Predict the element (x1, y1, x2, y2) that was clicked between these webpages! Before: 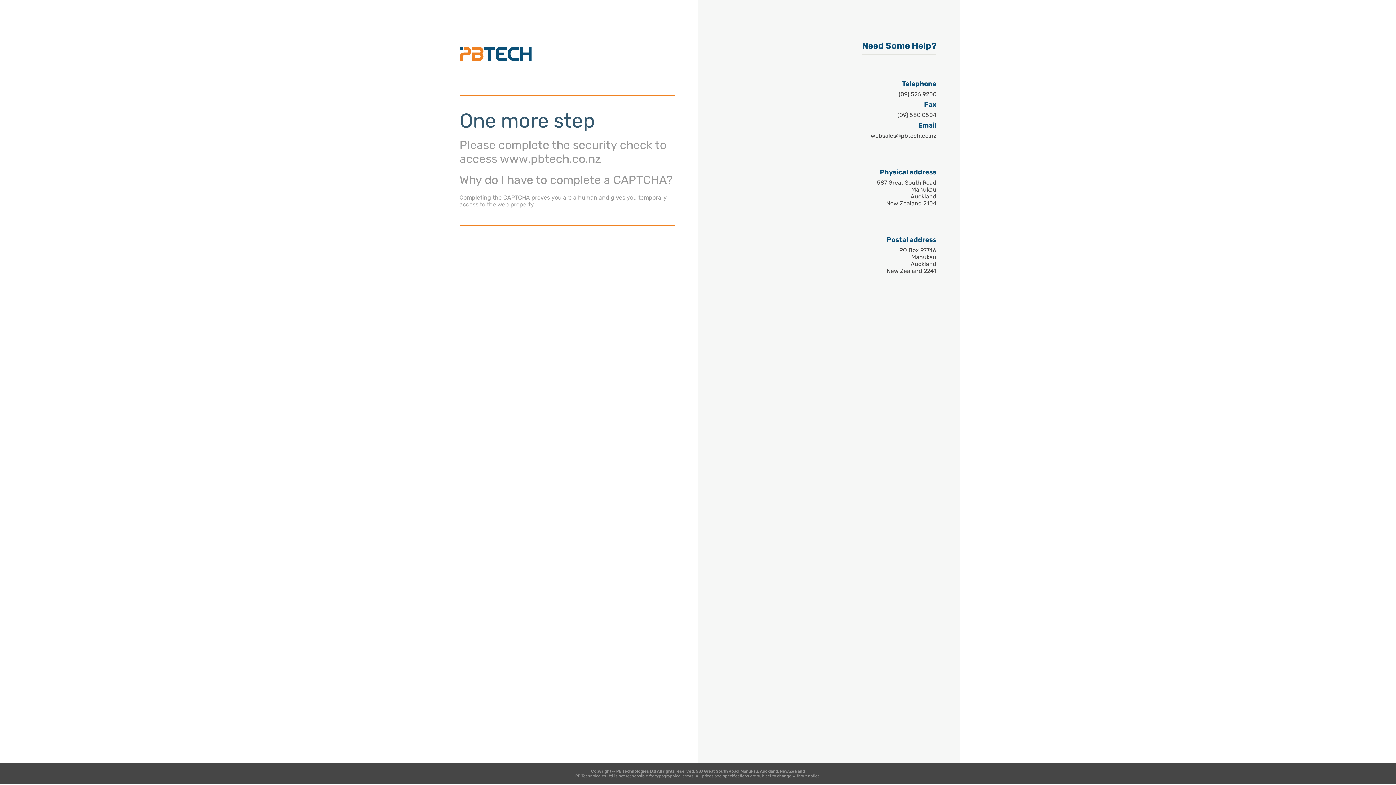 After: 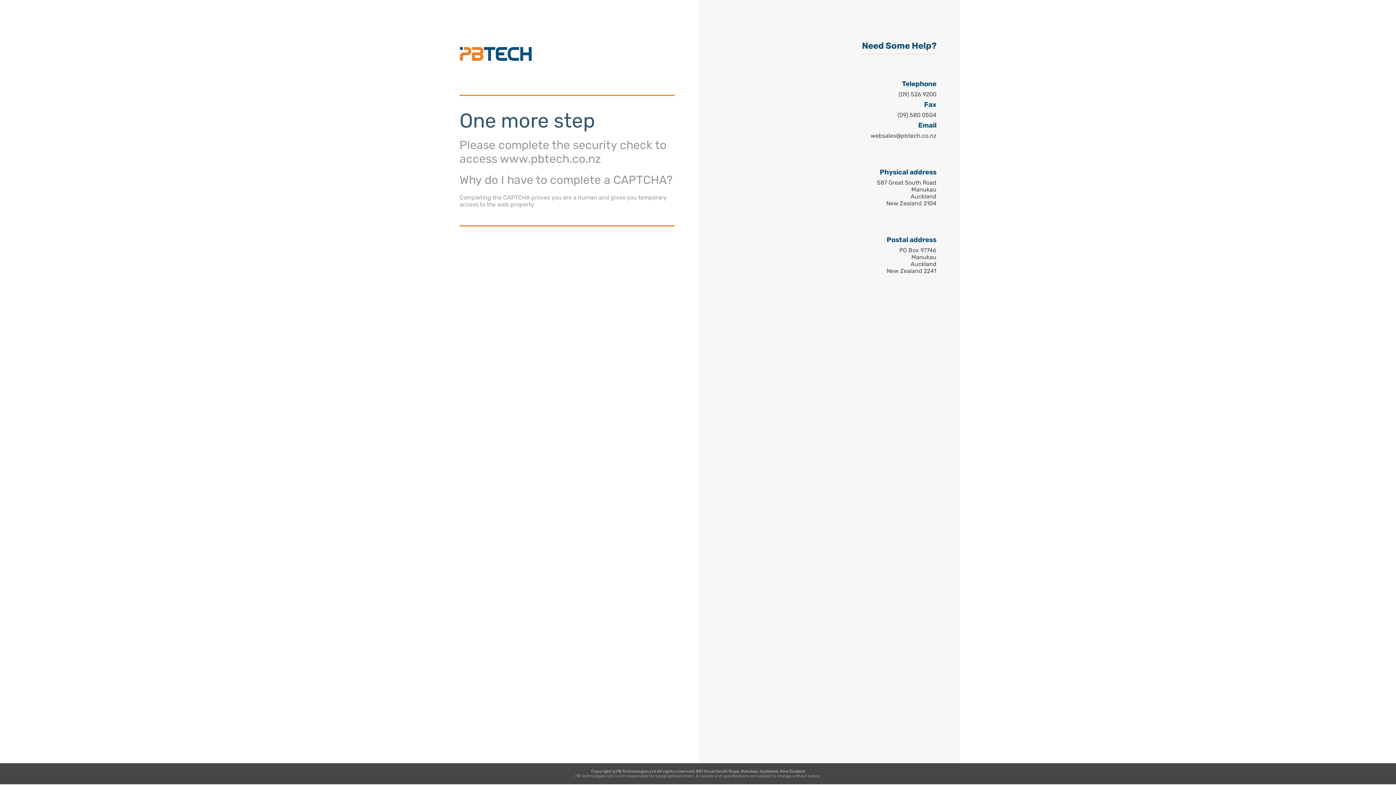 Action: bbox: (870, 132, 936, 139) label: websales@pbtech.co.nz